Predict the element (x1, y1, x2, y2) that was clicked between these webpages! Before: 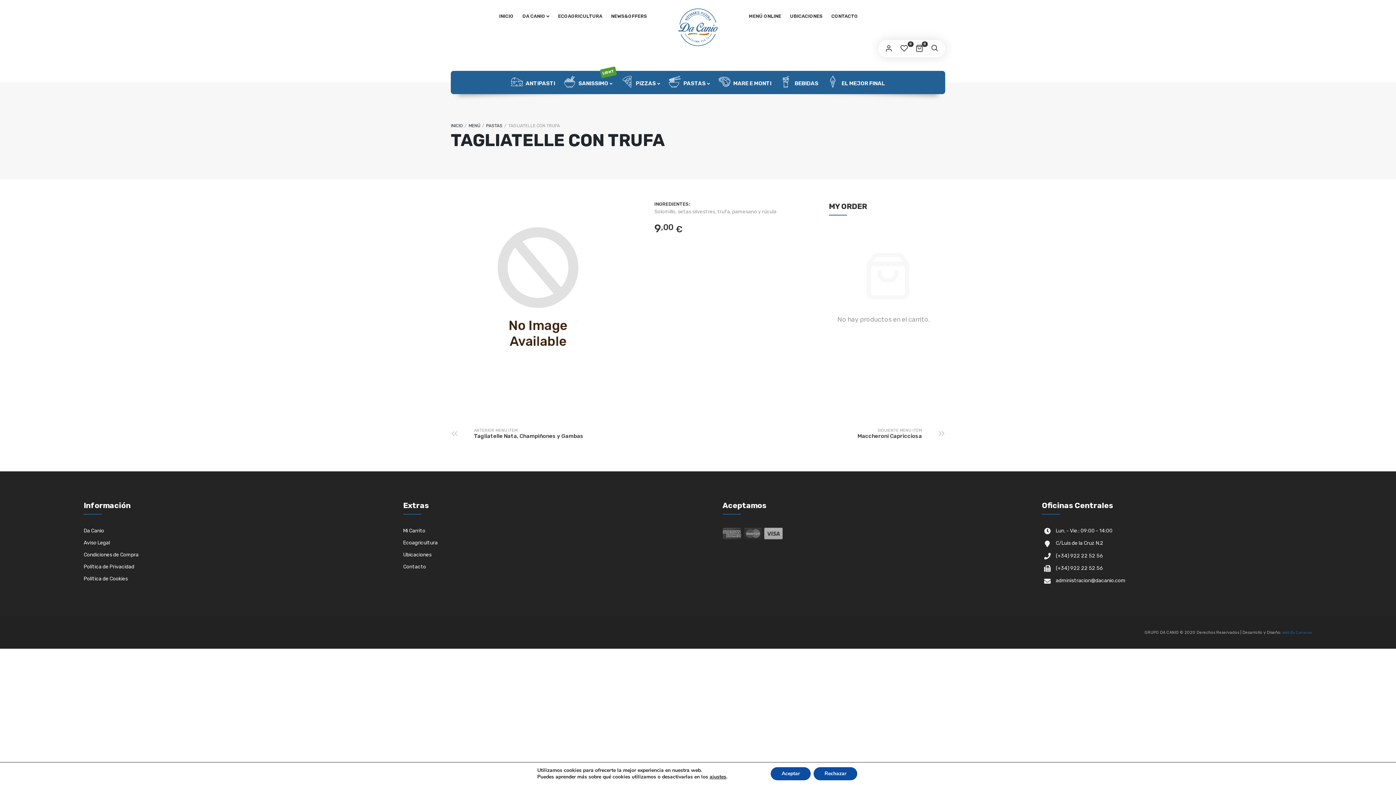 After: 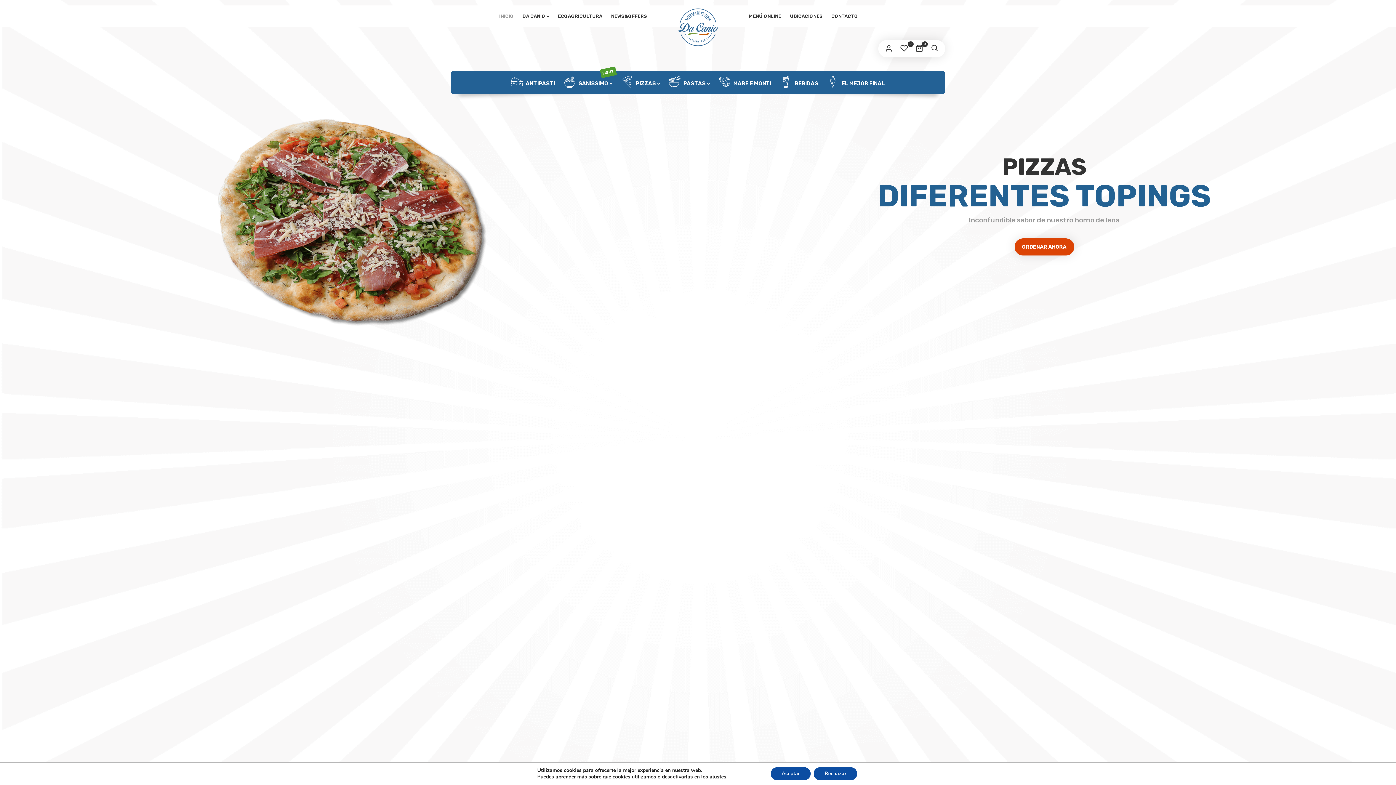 Action: label: INICIO bbox: (450, 123, 462, 128)